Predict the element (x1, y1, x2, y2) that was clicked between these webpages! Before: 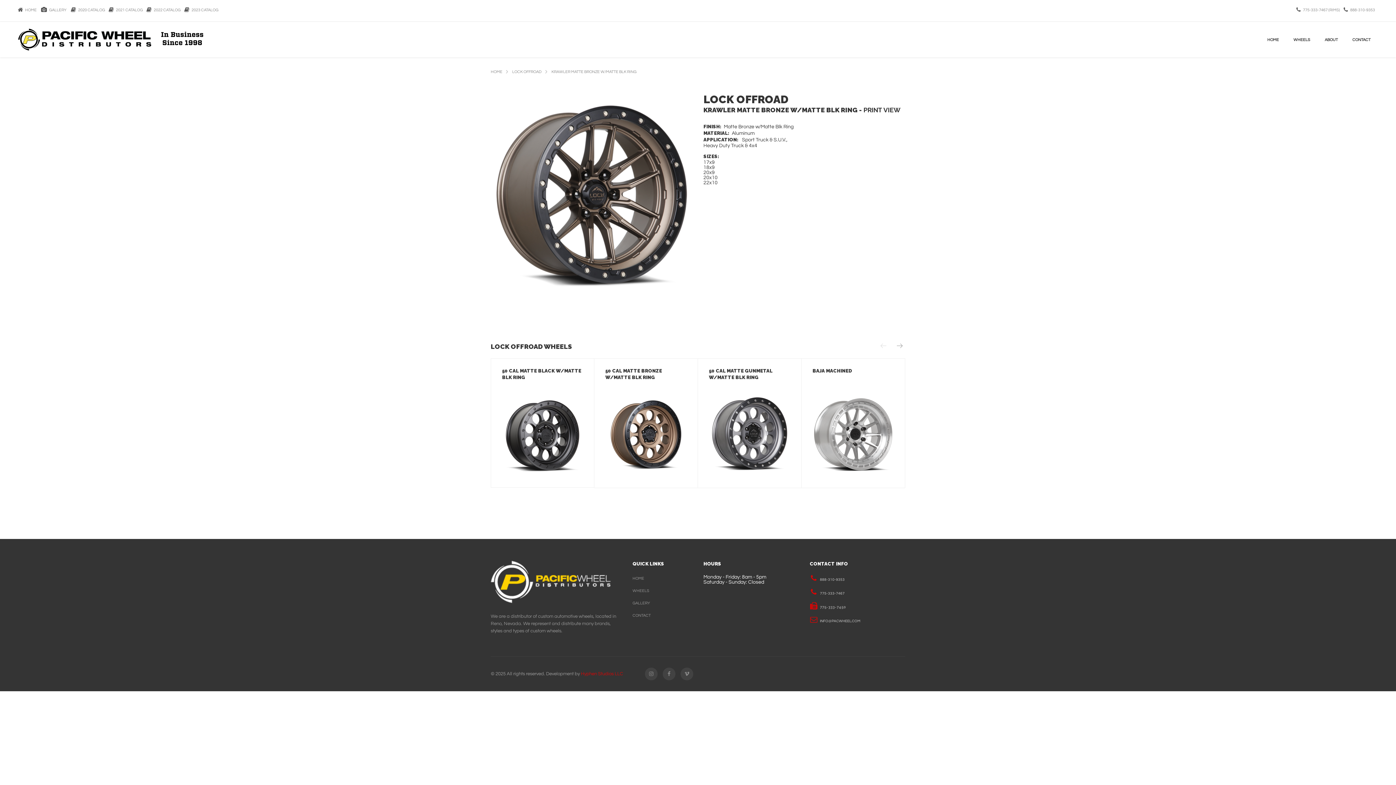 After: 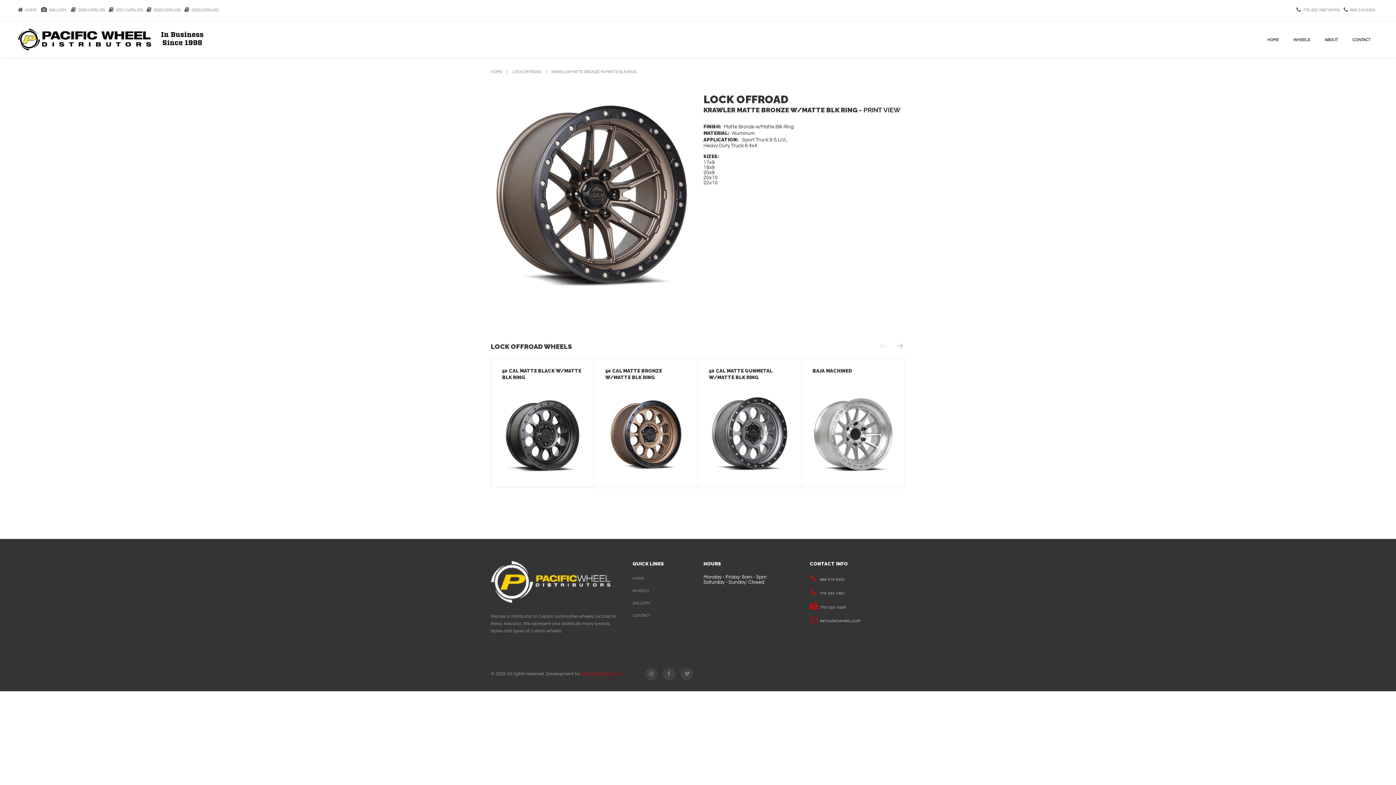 Action: bbox: (551, 68, 636, 75) label: KRAWLER MATTE BRONZE W/MATTE BLK RING